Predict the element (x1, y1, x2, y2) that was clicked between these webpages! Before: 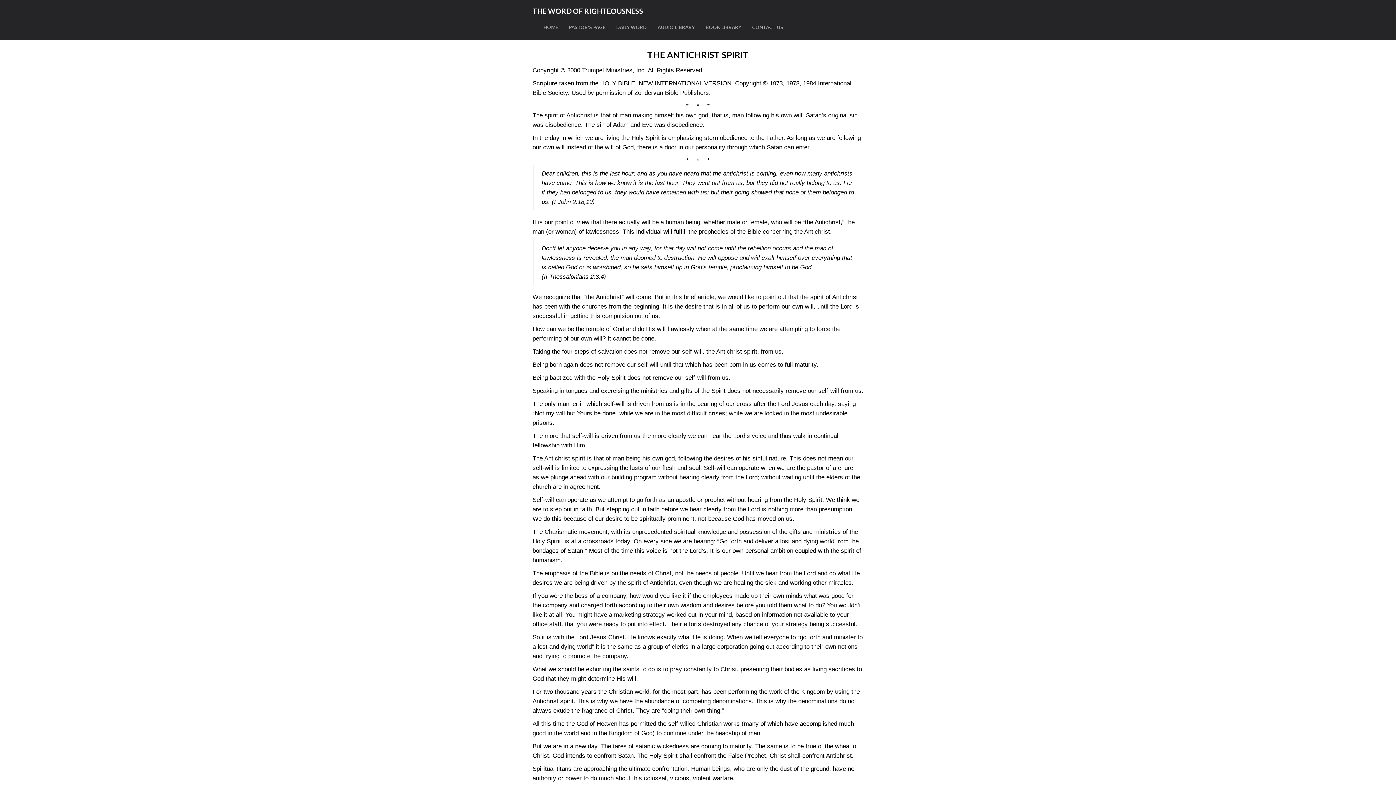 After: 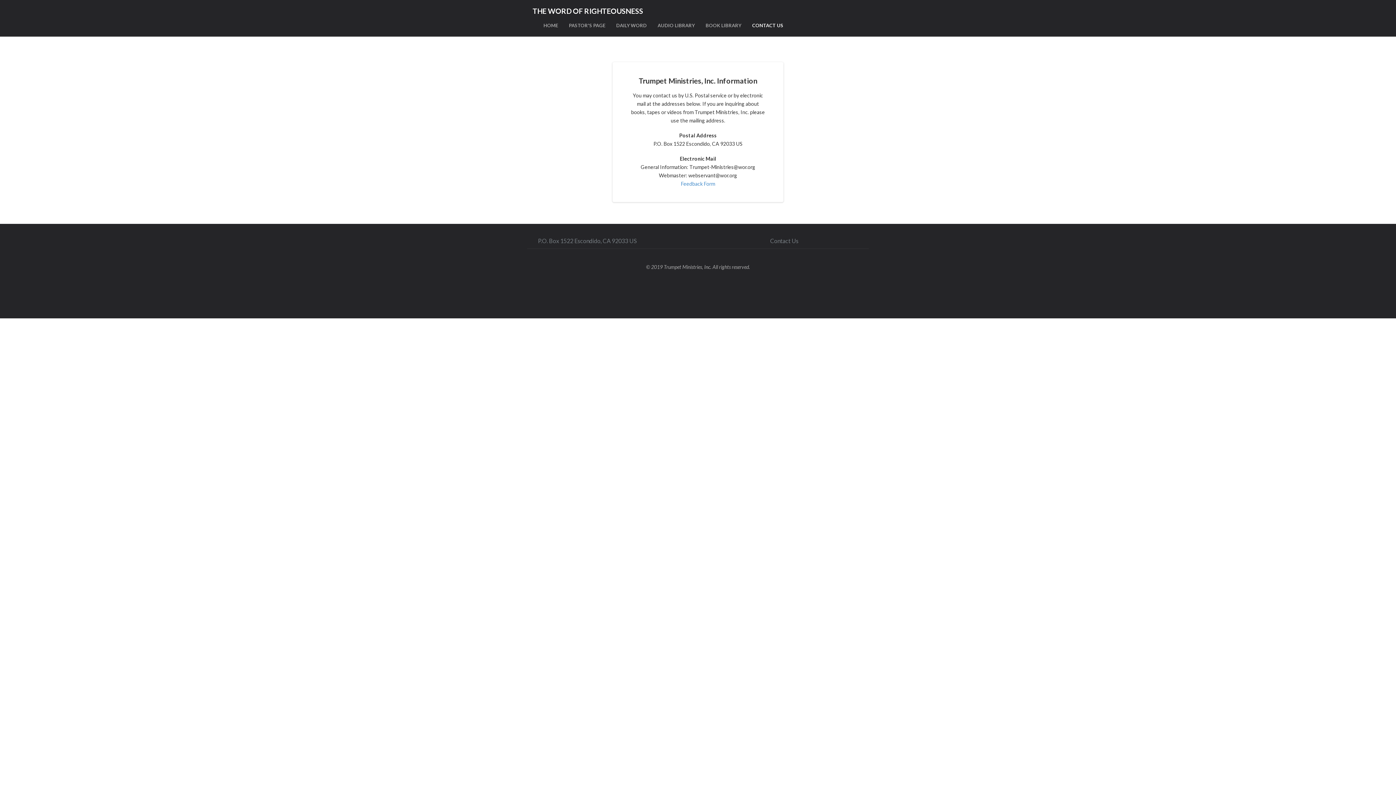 Action: bbox: (746, 20, 789, 34) label: CONTACT US